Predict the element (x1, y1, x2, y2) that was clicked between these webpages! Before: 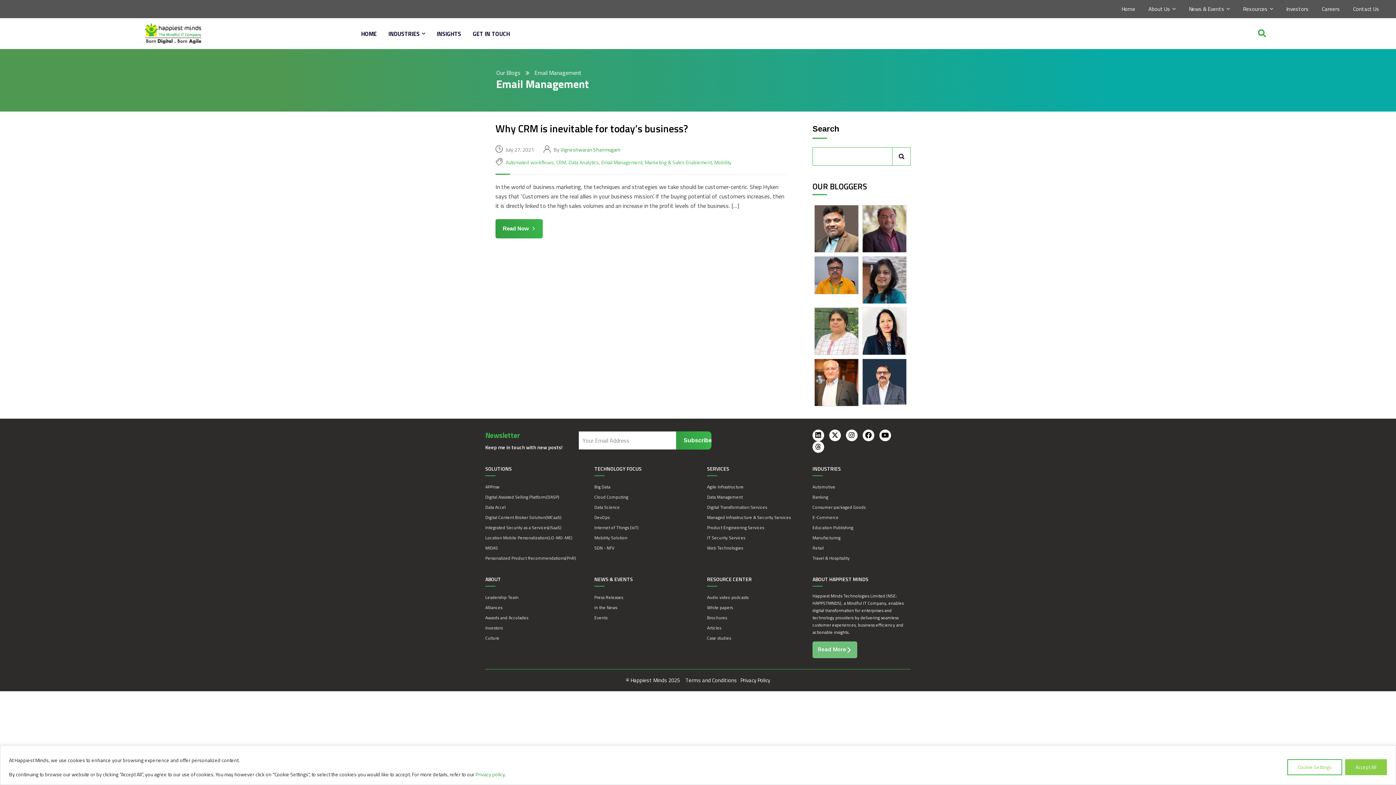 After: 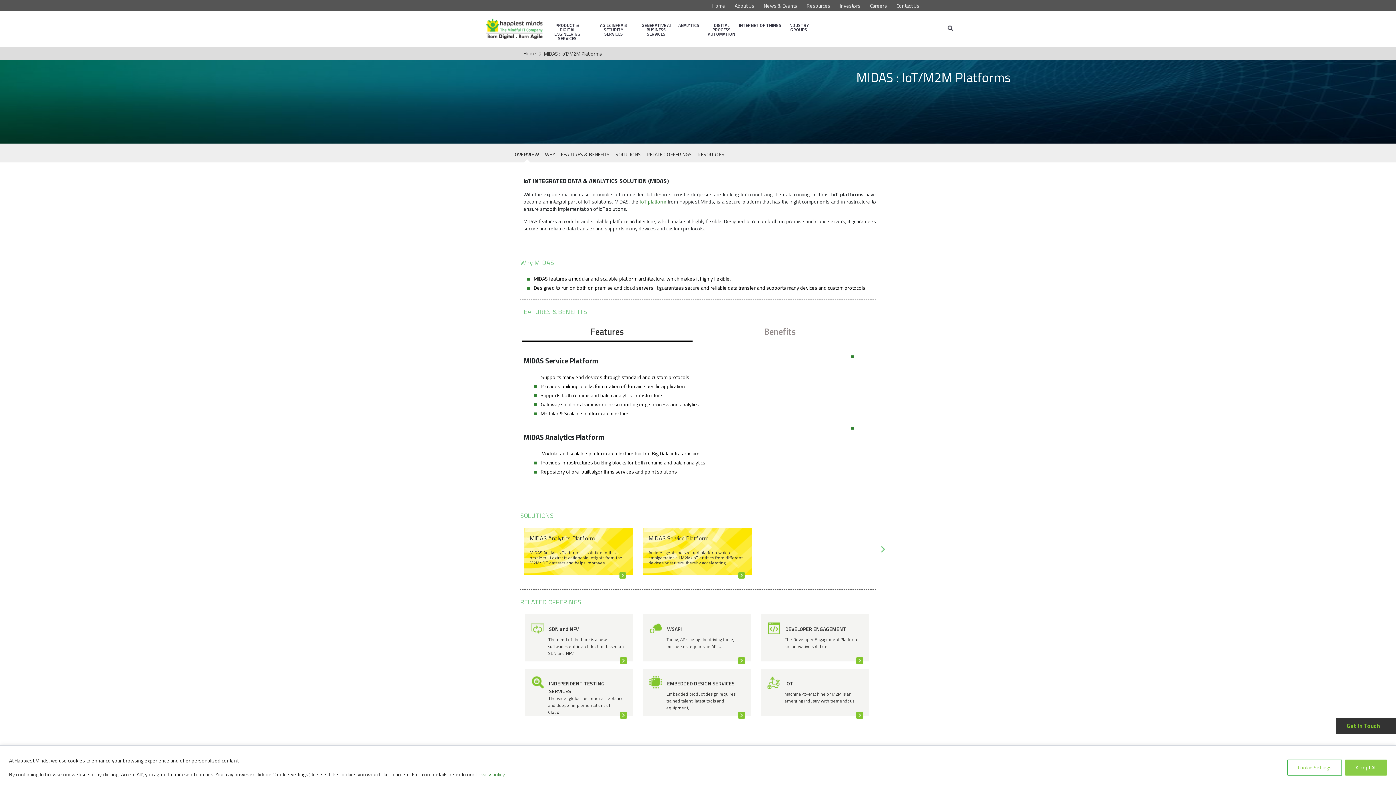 Action: bbox: (485, 543, 583, 553) label: MIDAS